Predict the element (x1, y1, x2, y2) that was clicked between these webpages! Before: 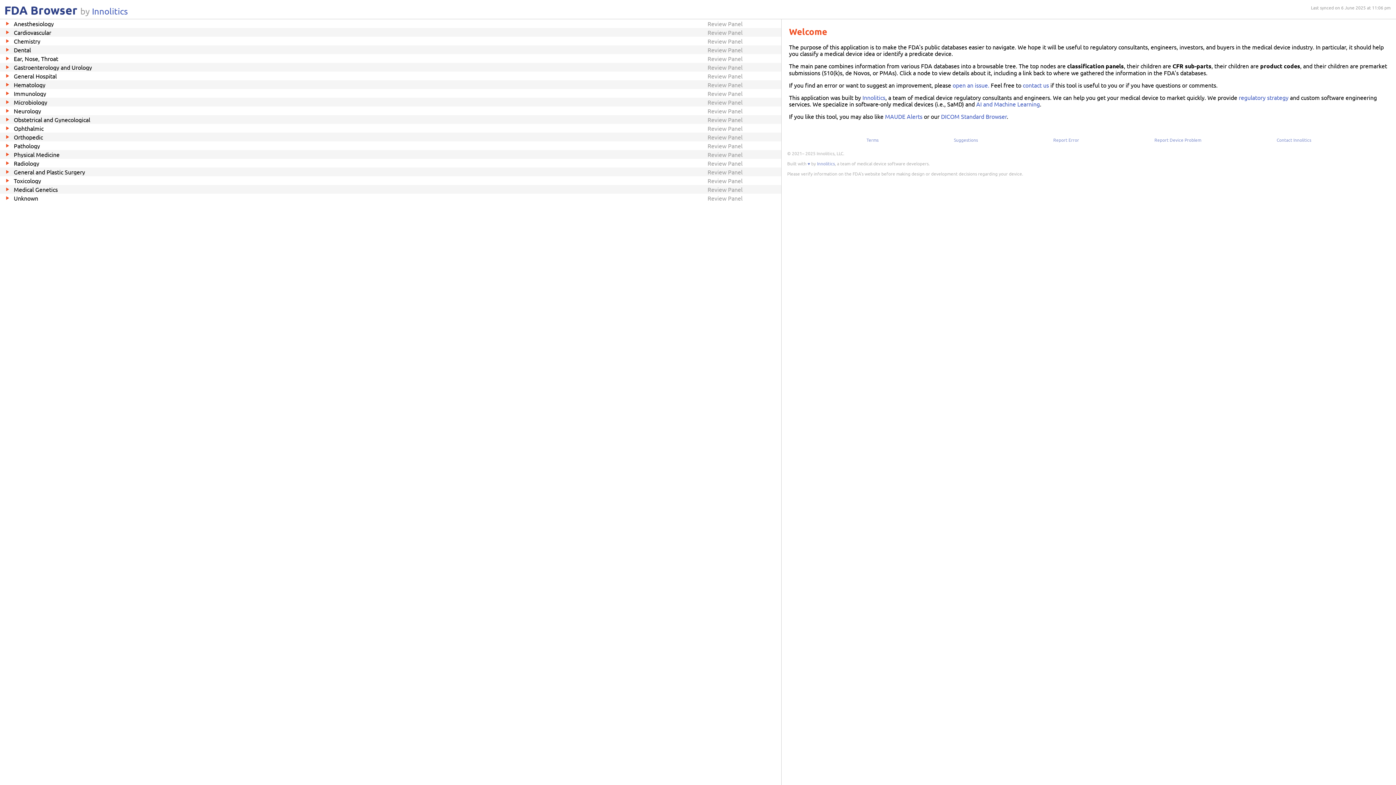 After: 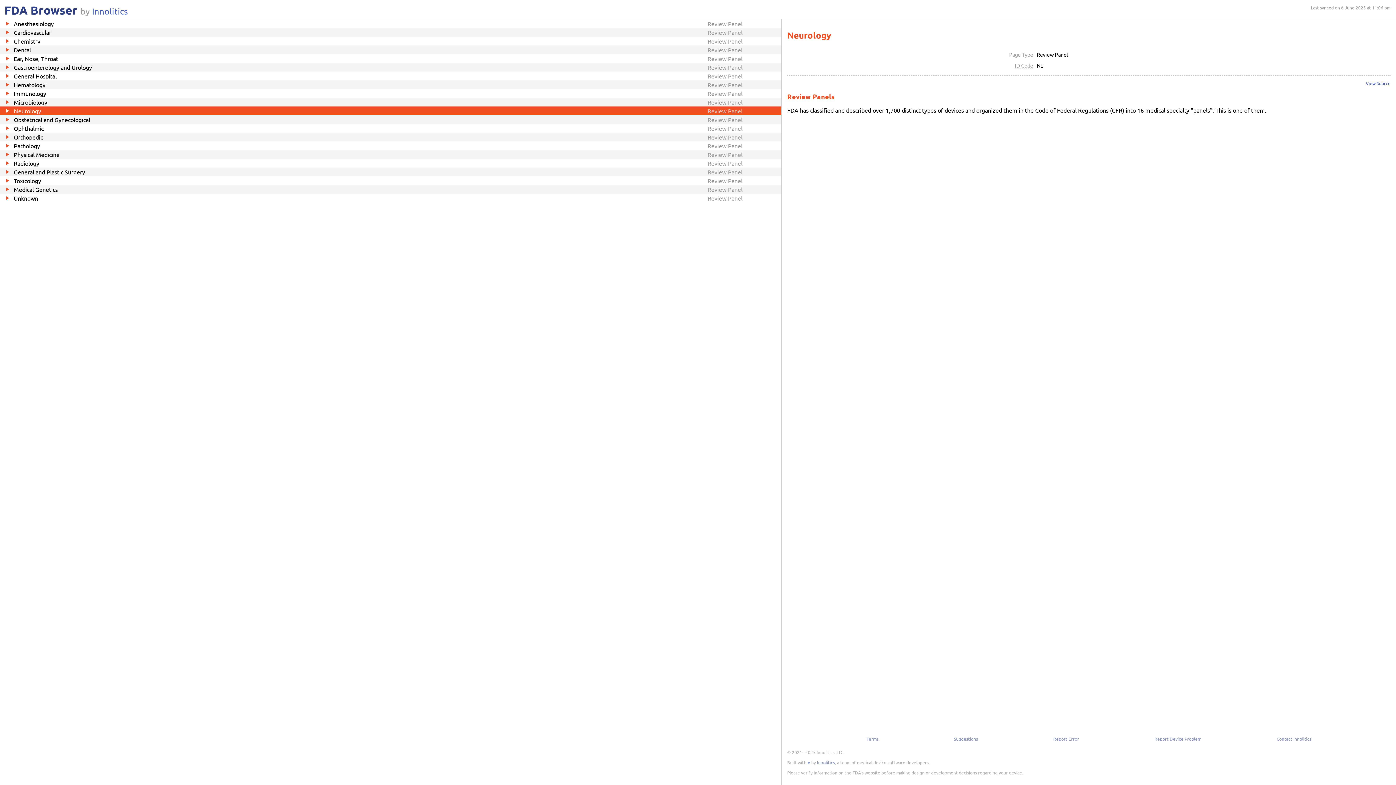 Action: label: Neurology
Review Panel bbox: (0, 106, 781, 115)